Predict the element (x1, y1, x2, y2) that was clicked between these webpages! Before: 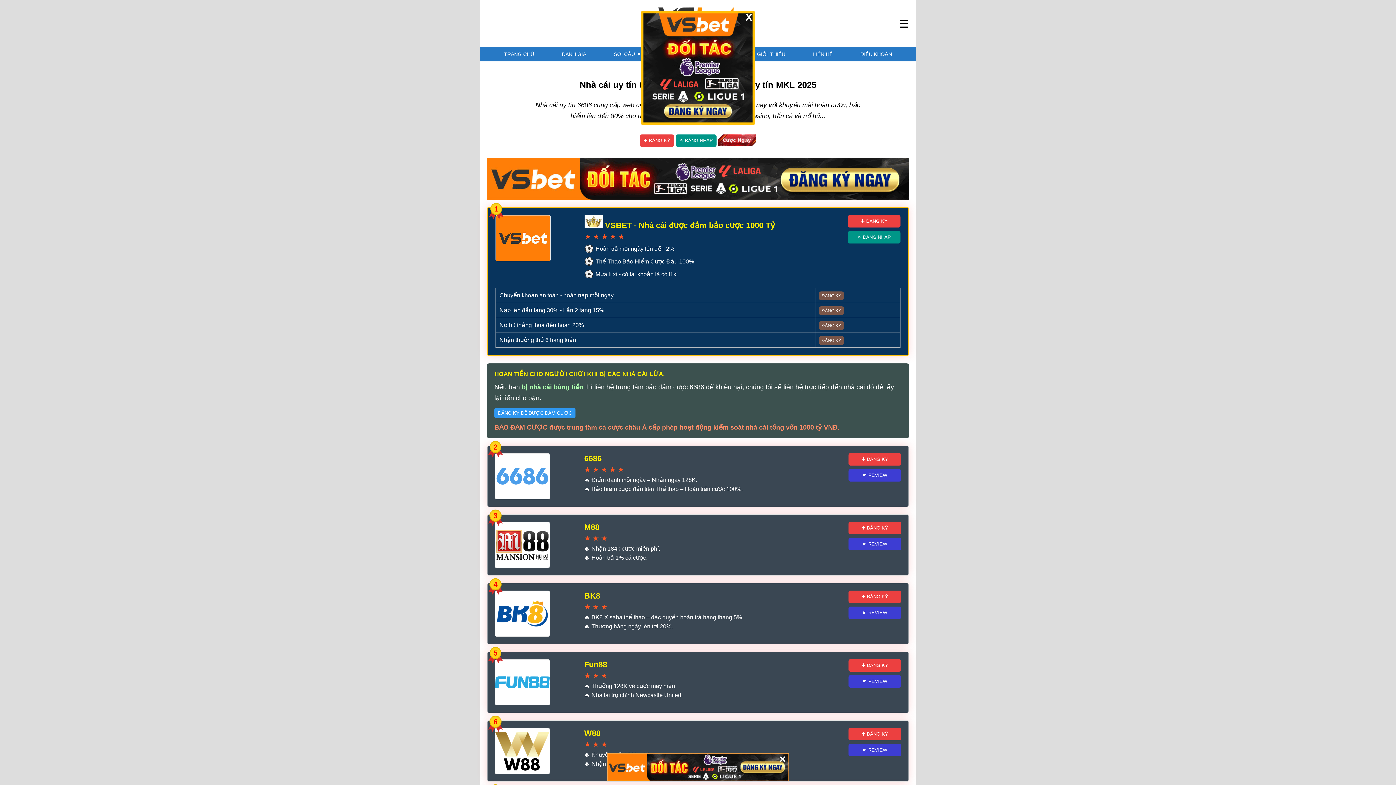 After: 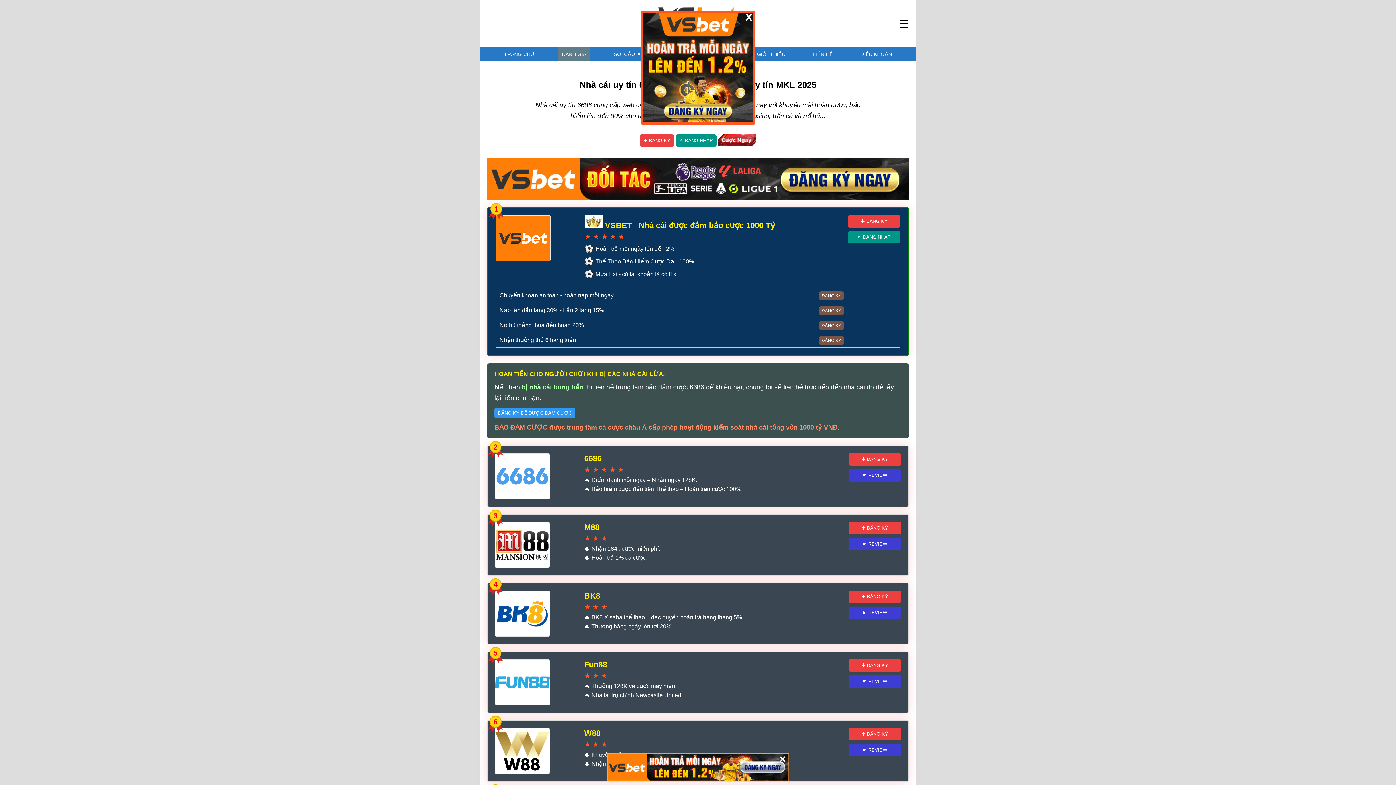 Action: bbox: (558, 46, 590, 61) label: ĐÁNH GIÁ